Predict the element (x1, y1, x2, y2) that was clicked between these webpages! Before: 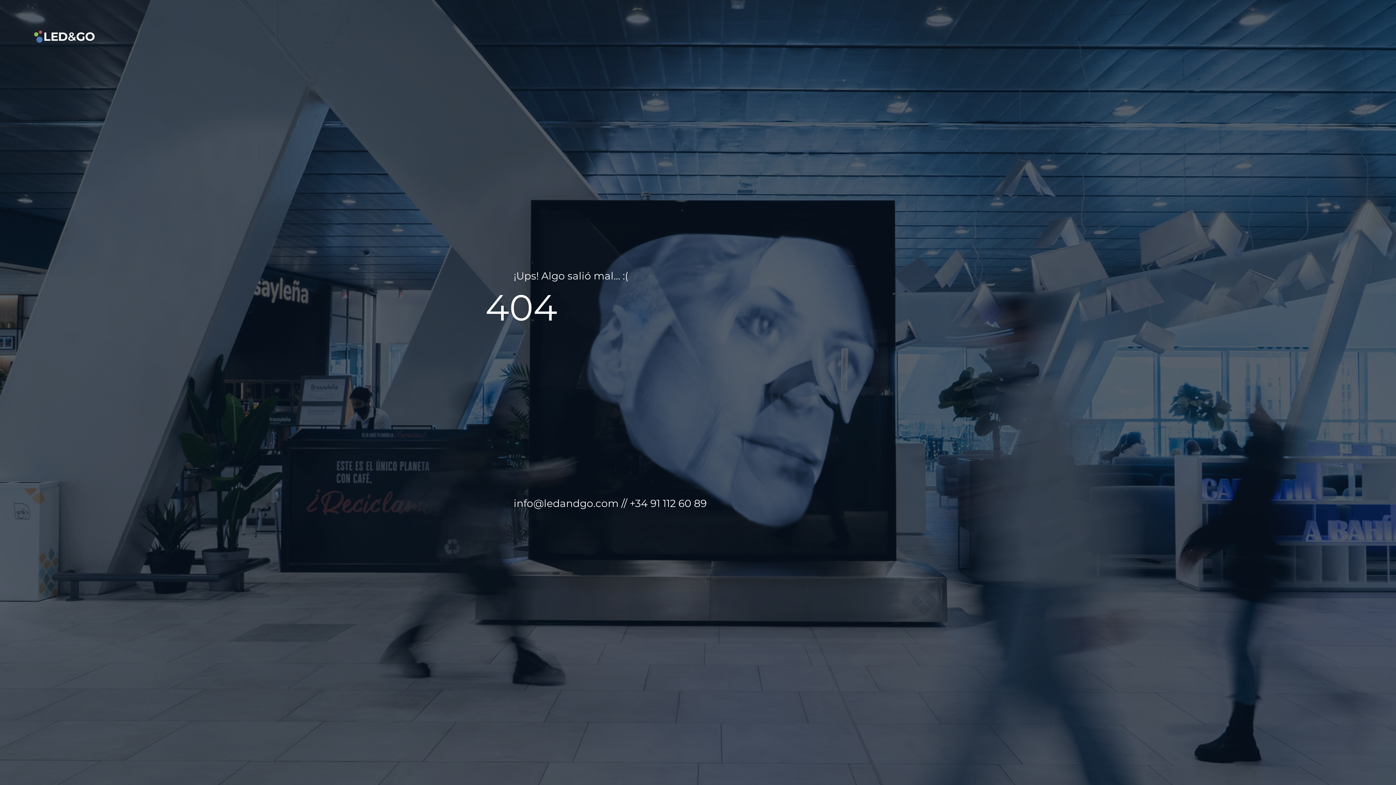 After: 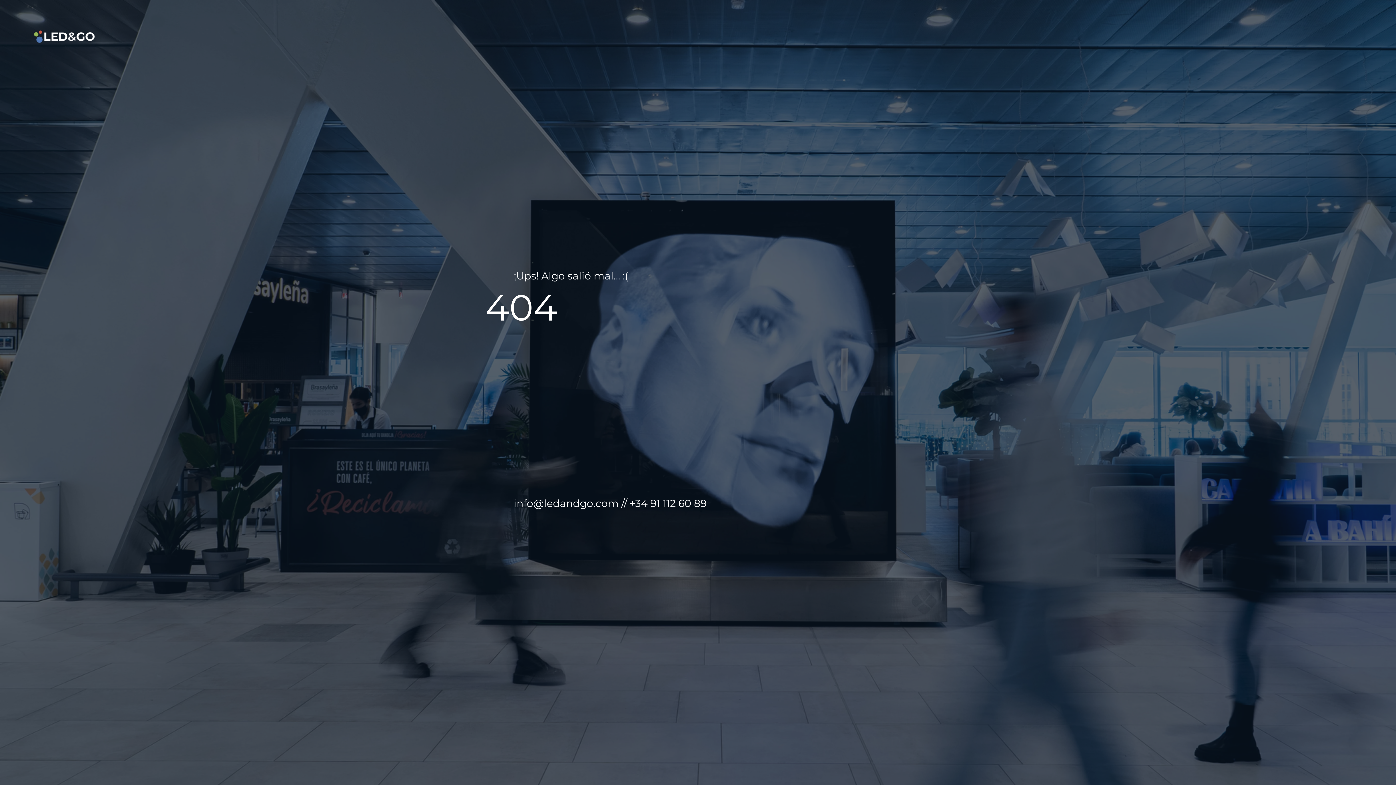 Action: label: info@ledandgo.com bbox: (513, 497, 618, 509)